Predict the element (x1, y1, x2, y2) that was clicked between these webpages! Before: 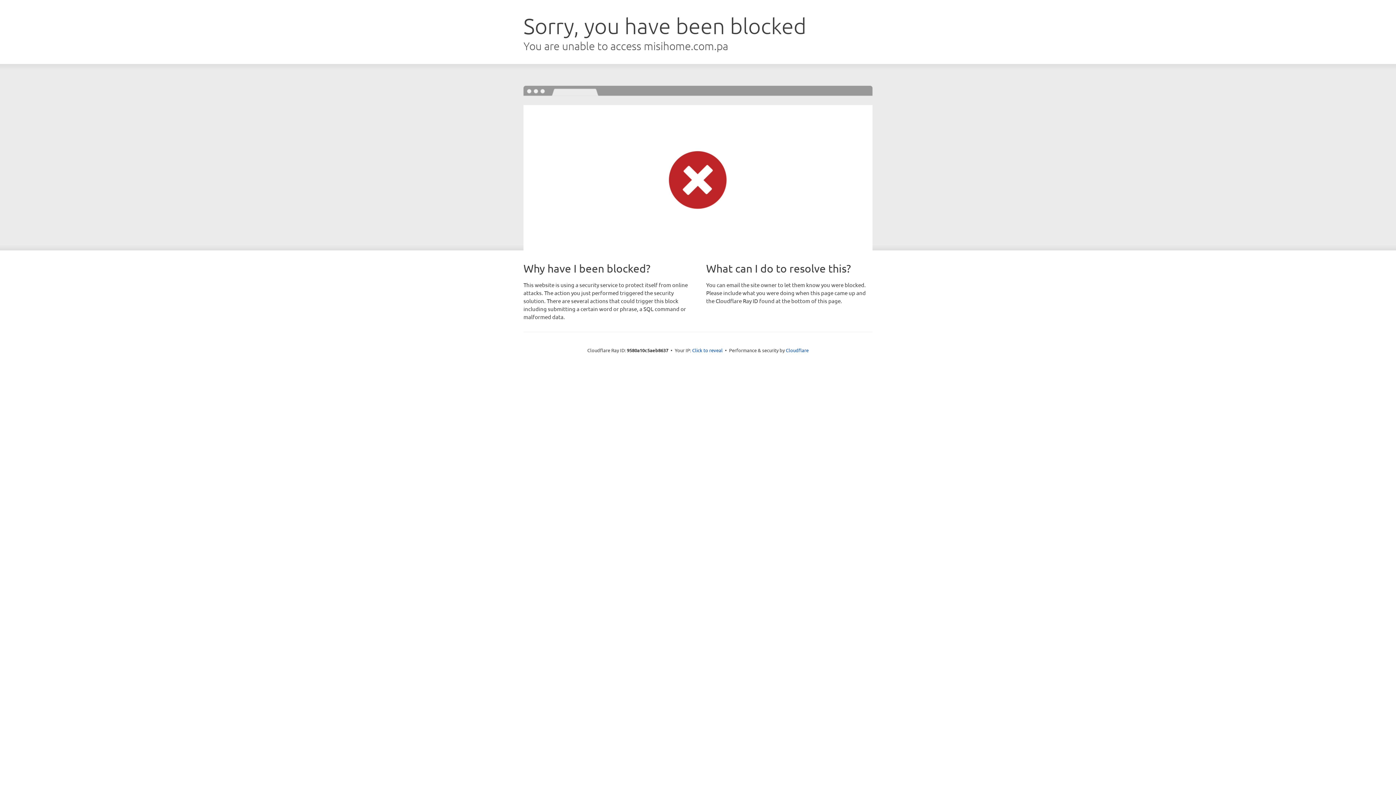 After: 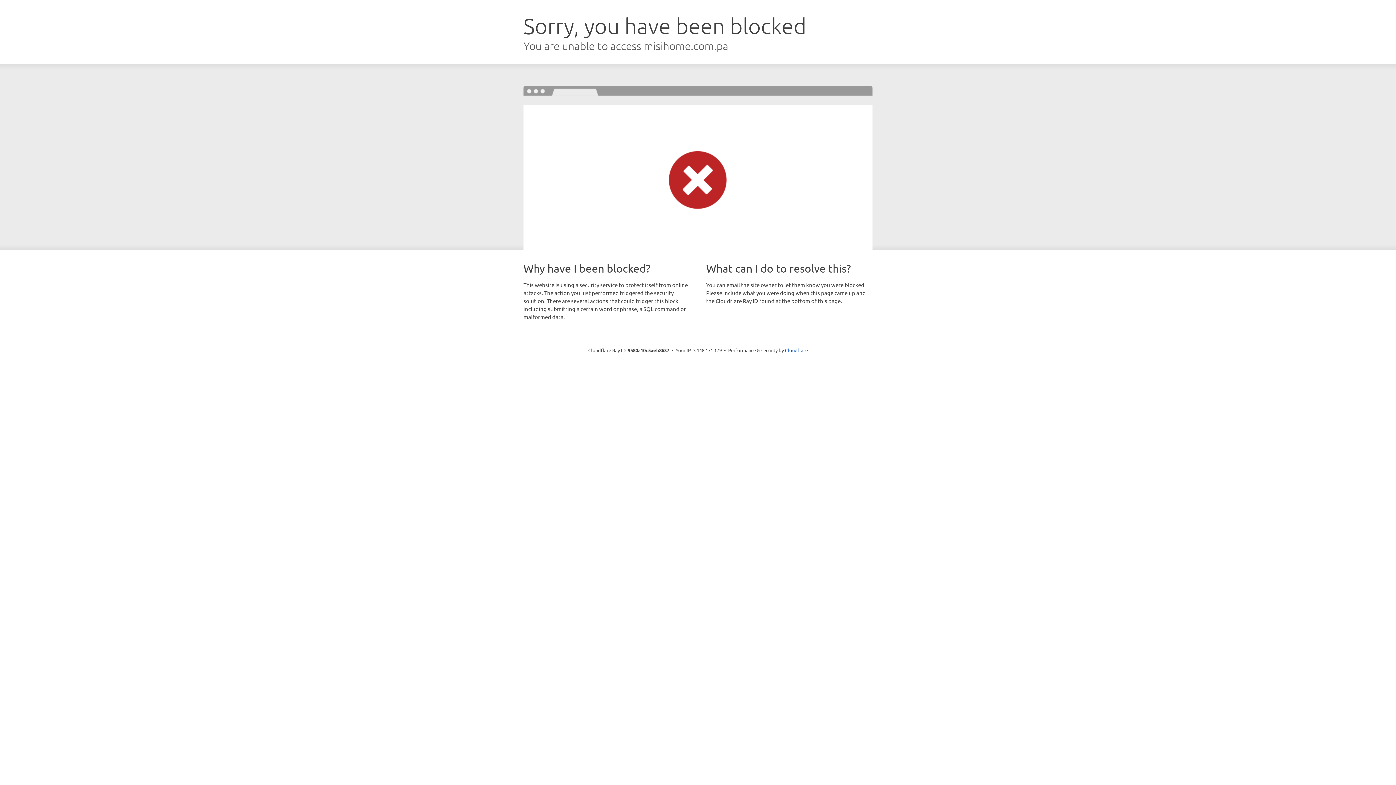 Action: bbox: (692, 346, 722, 353) label: Click to reveal